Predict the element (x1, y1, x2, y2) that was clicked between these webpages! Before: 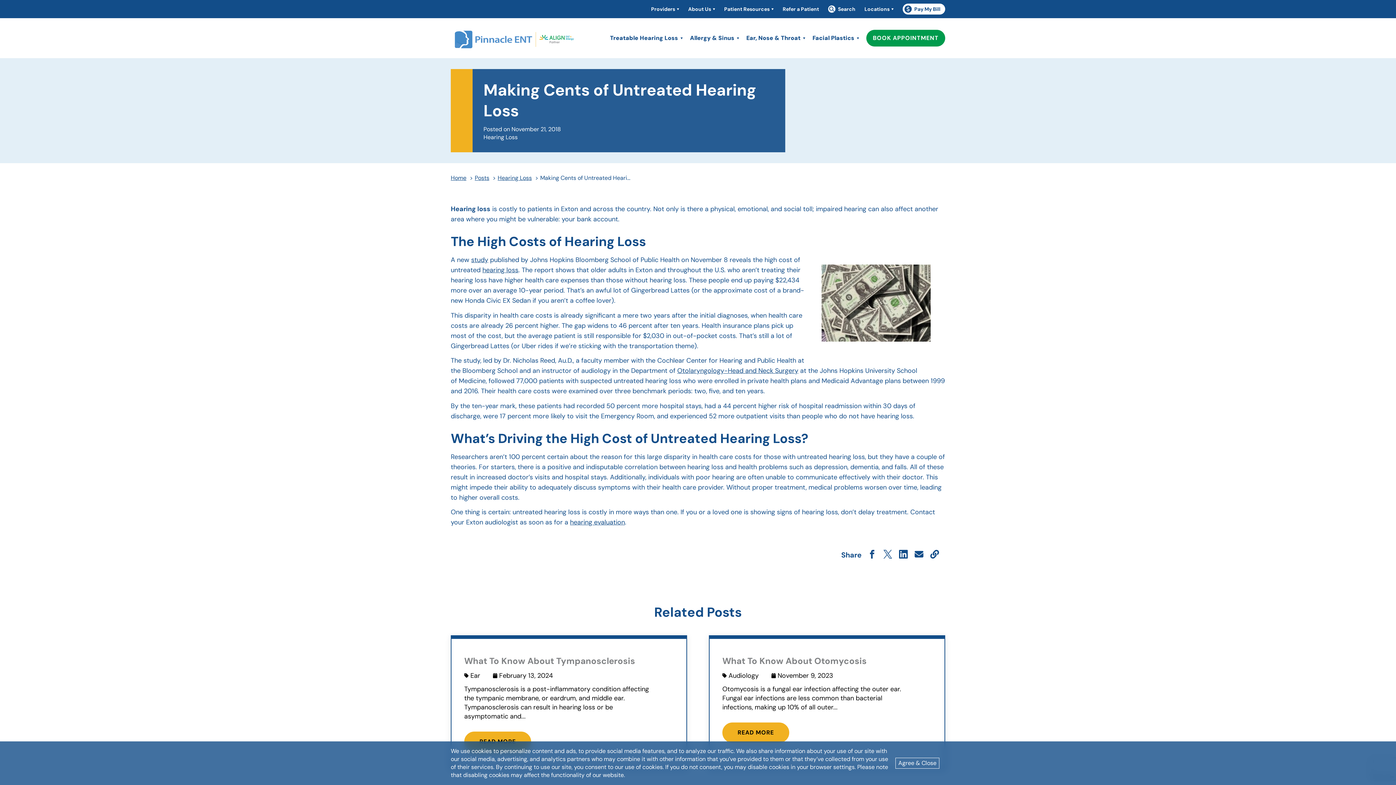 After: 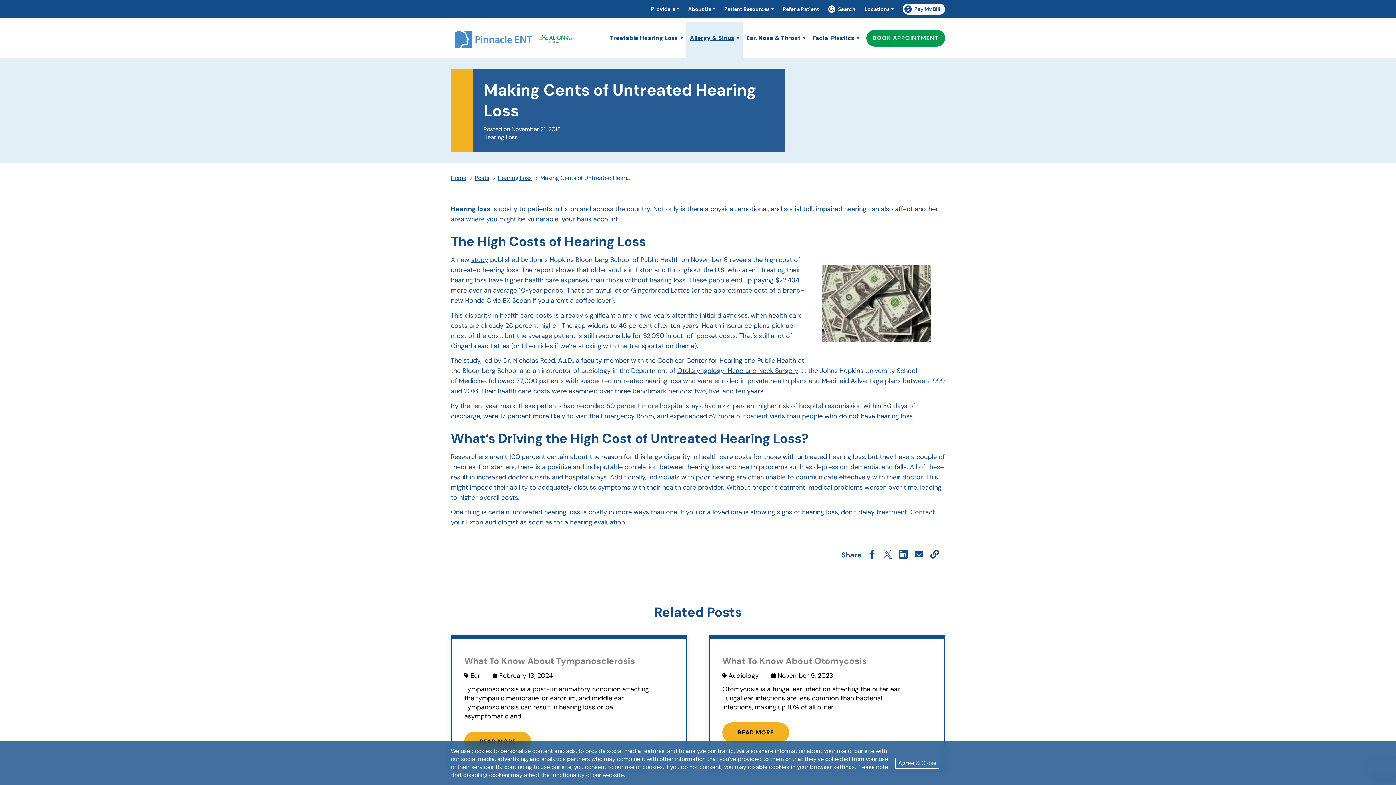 Action: bbox: (686, 21, 742, 58) label: Allergy & Sinus